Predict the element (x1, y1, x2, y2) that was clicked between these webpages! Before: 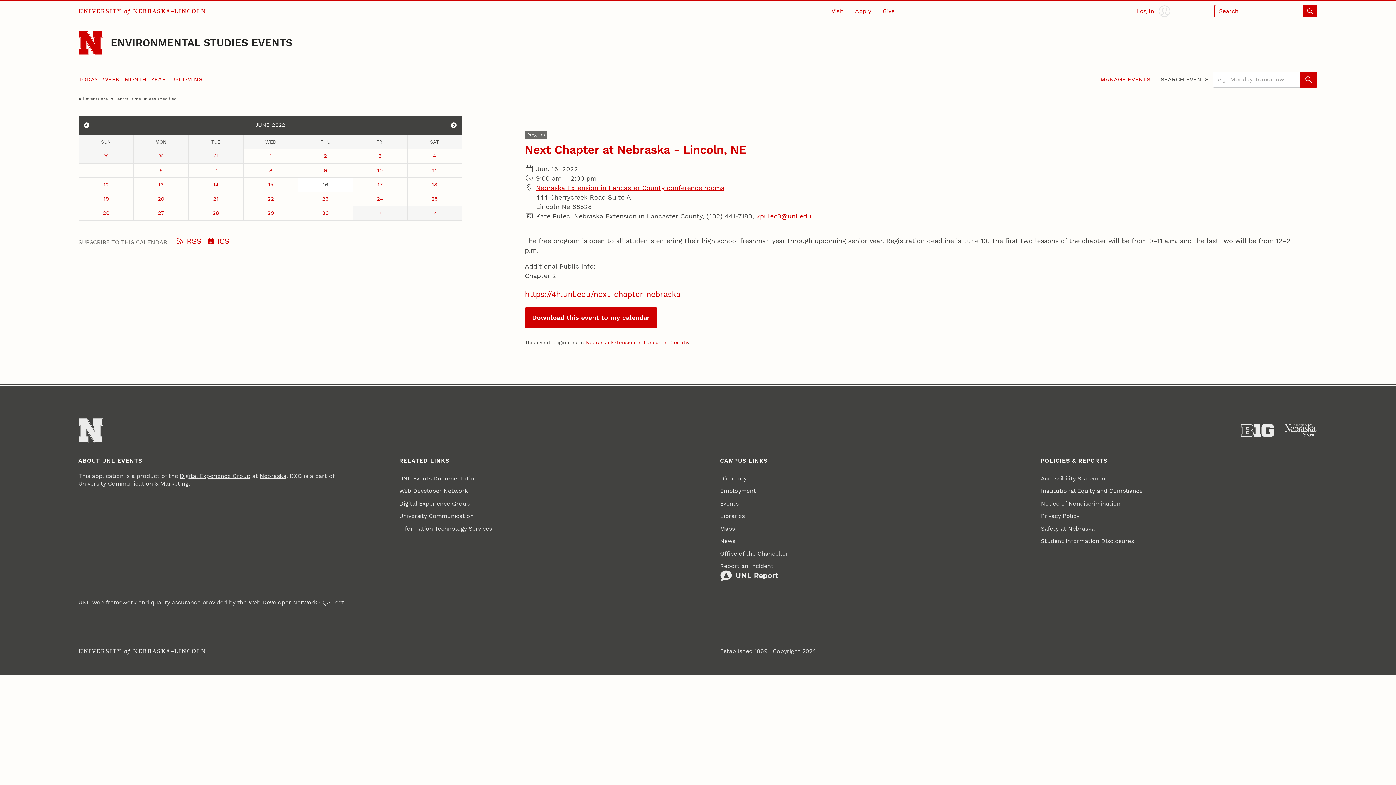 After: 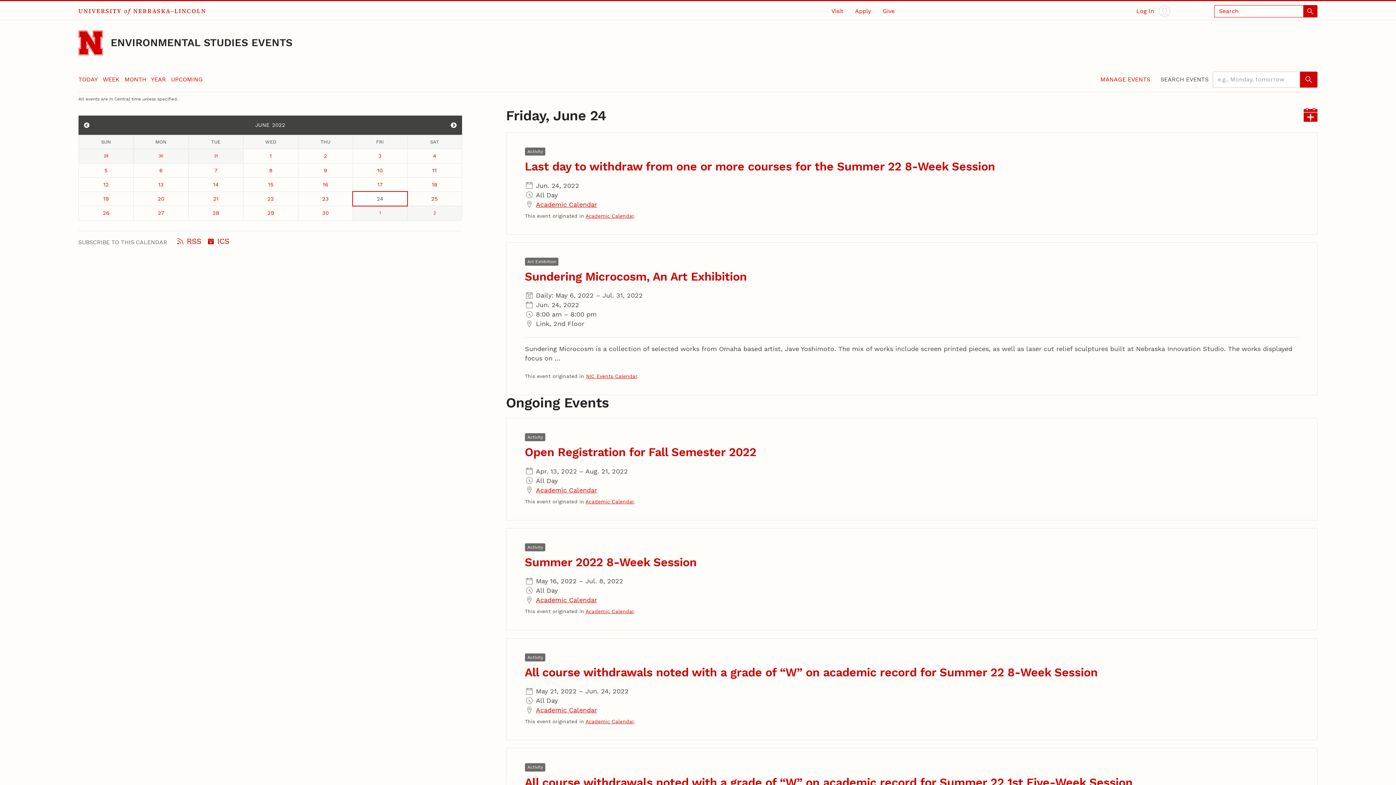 Action: label: June 24 bbox: (353, 191, 407, 205)